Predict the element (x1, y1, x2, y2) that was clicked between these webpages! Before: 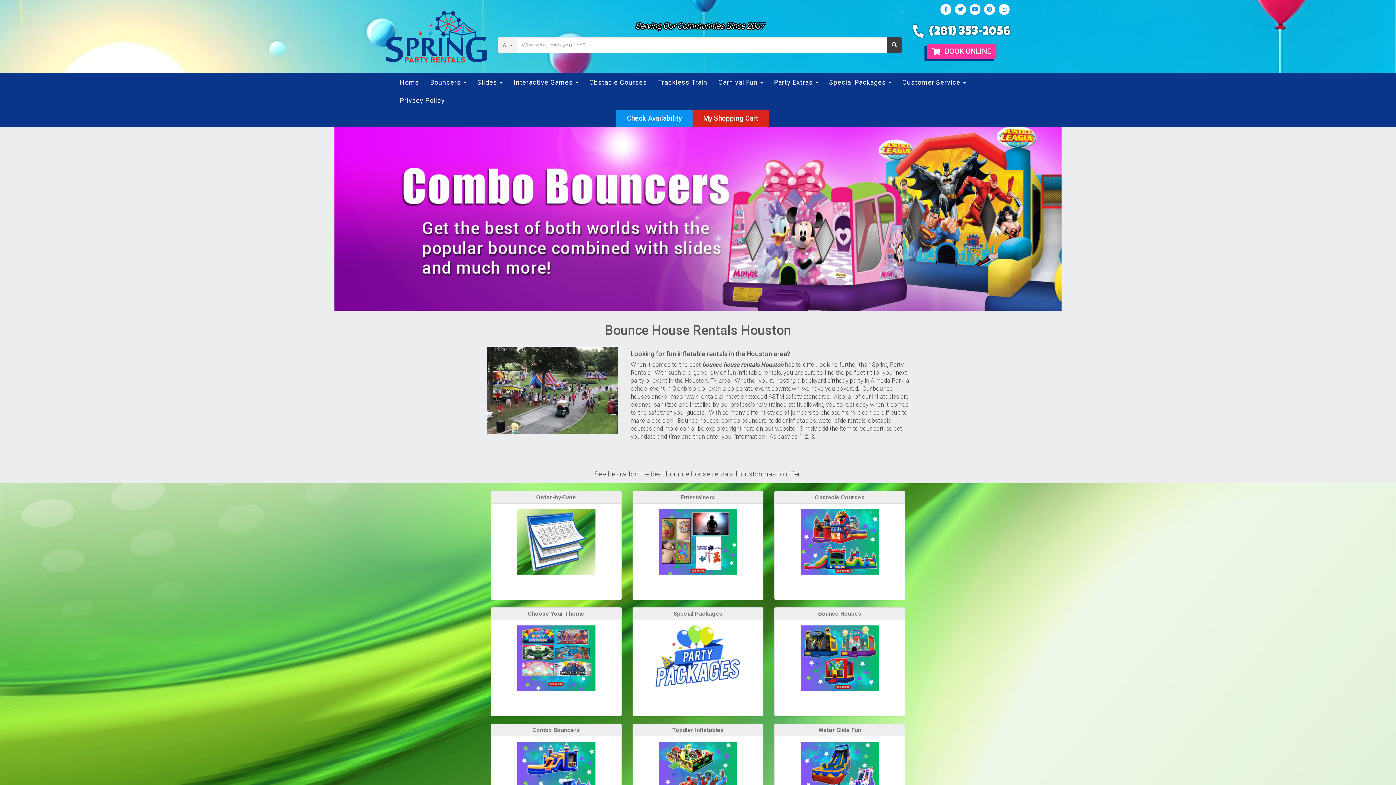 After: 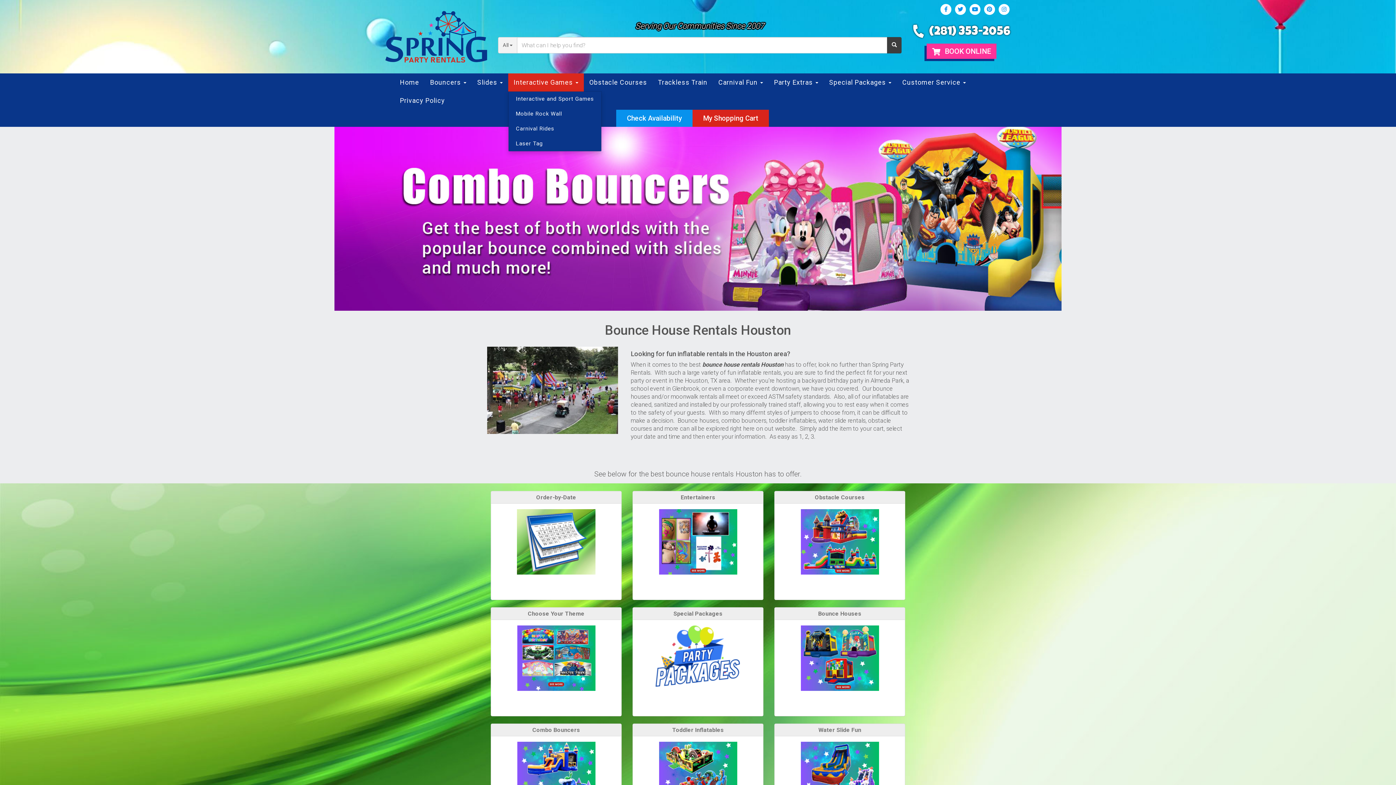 Action: label: Interactive Games  bbox: (508, 73, 584, 91)